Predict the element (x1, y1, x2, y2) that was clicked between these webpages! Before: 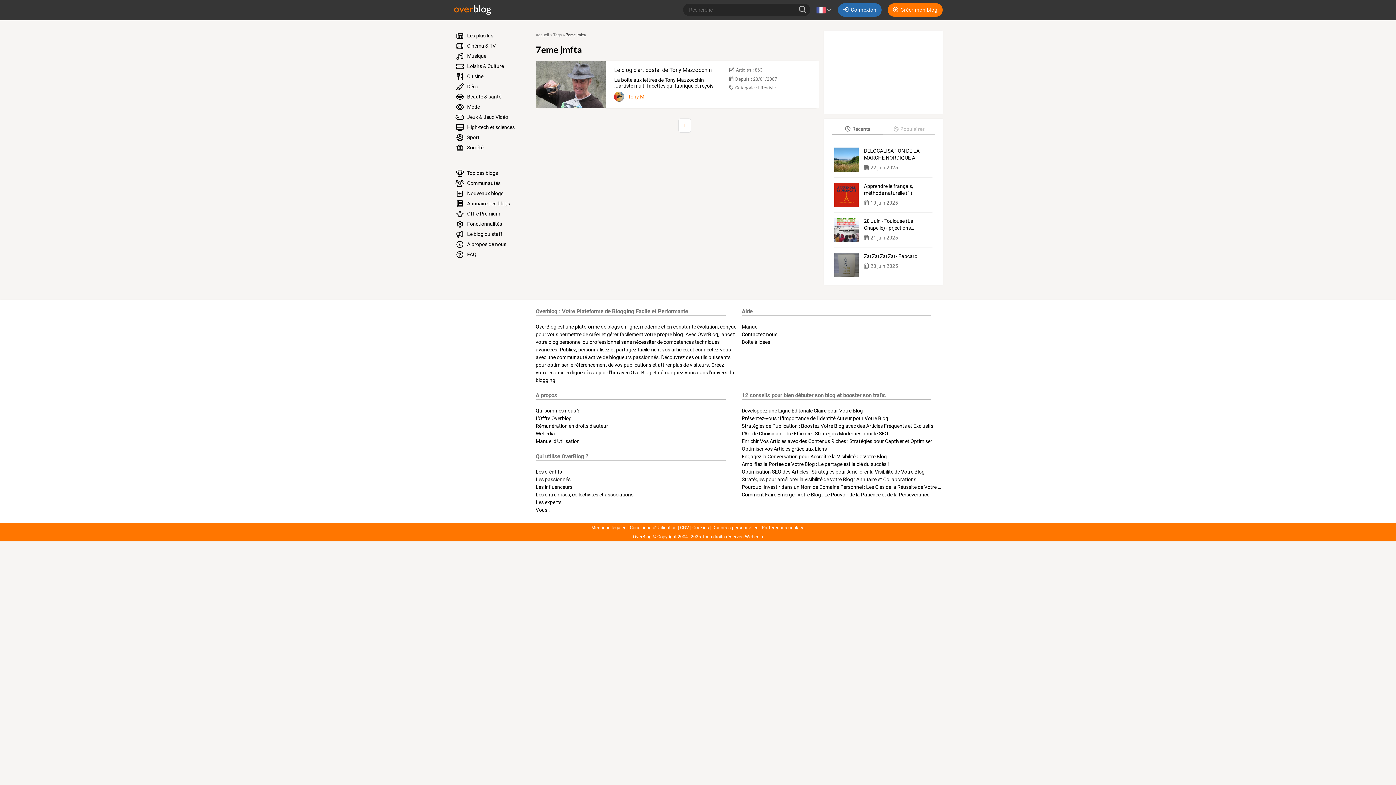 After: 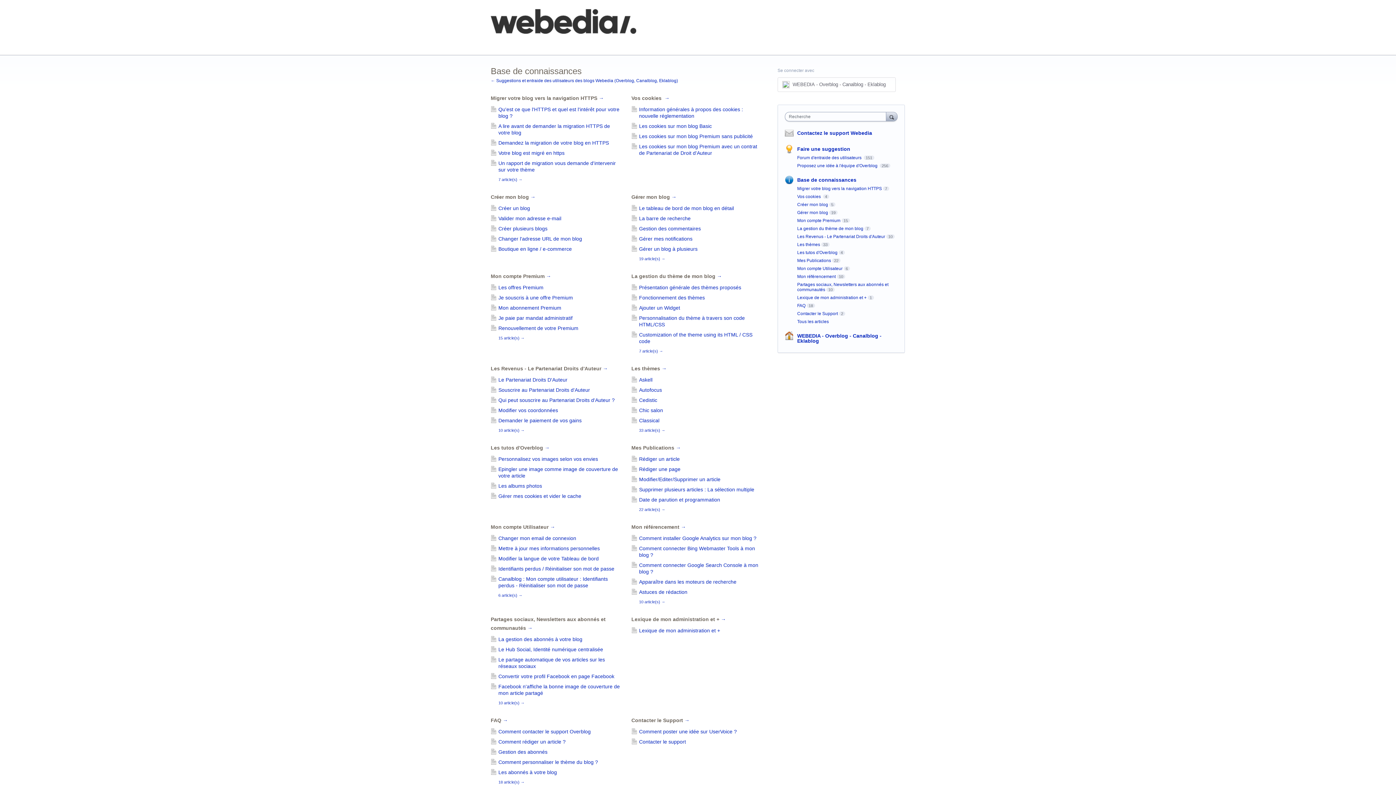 Action: label: Manuel bbox: (741, 324, 758, 329)